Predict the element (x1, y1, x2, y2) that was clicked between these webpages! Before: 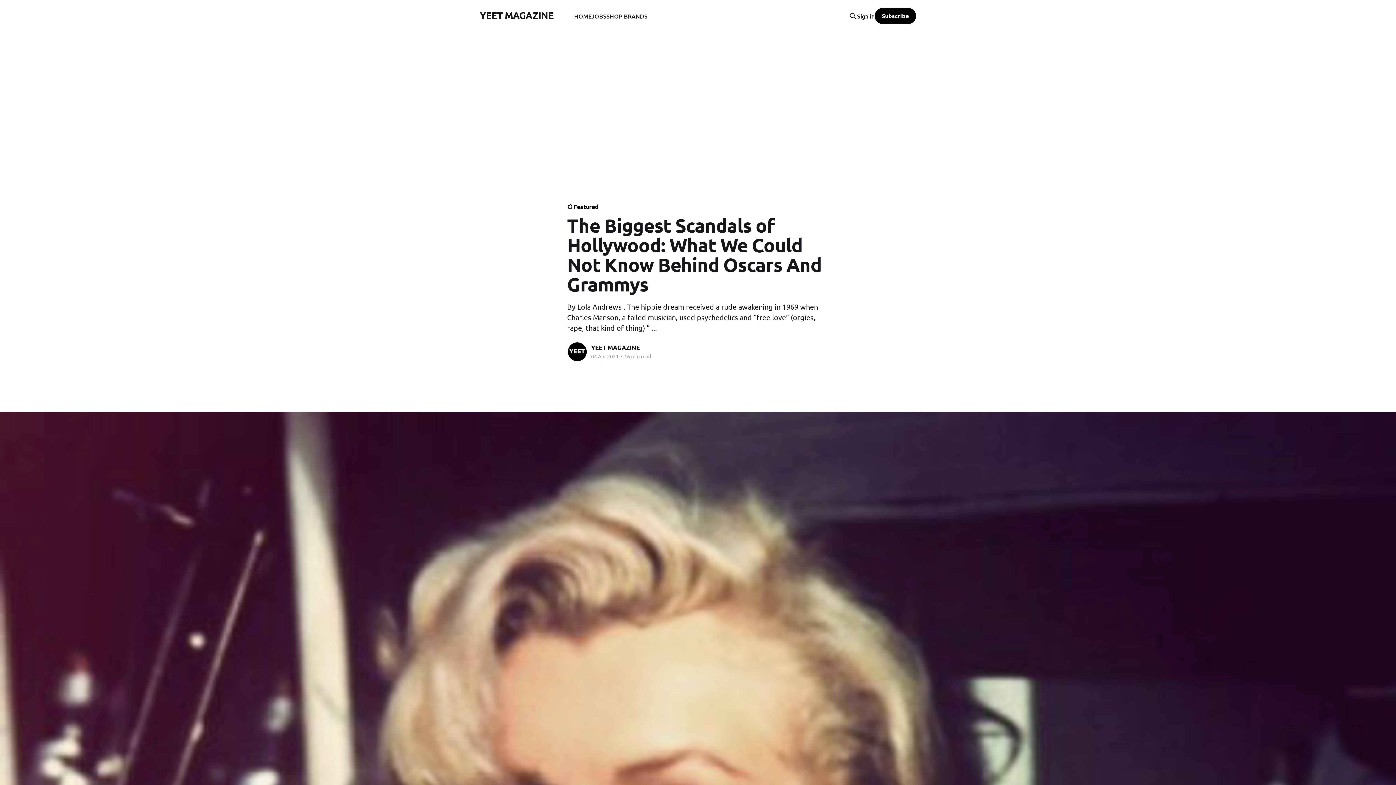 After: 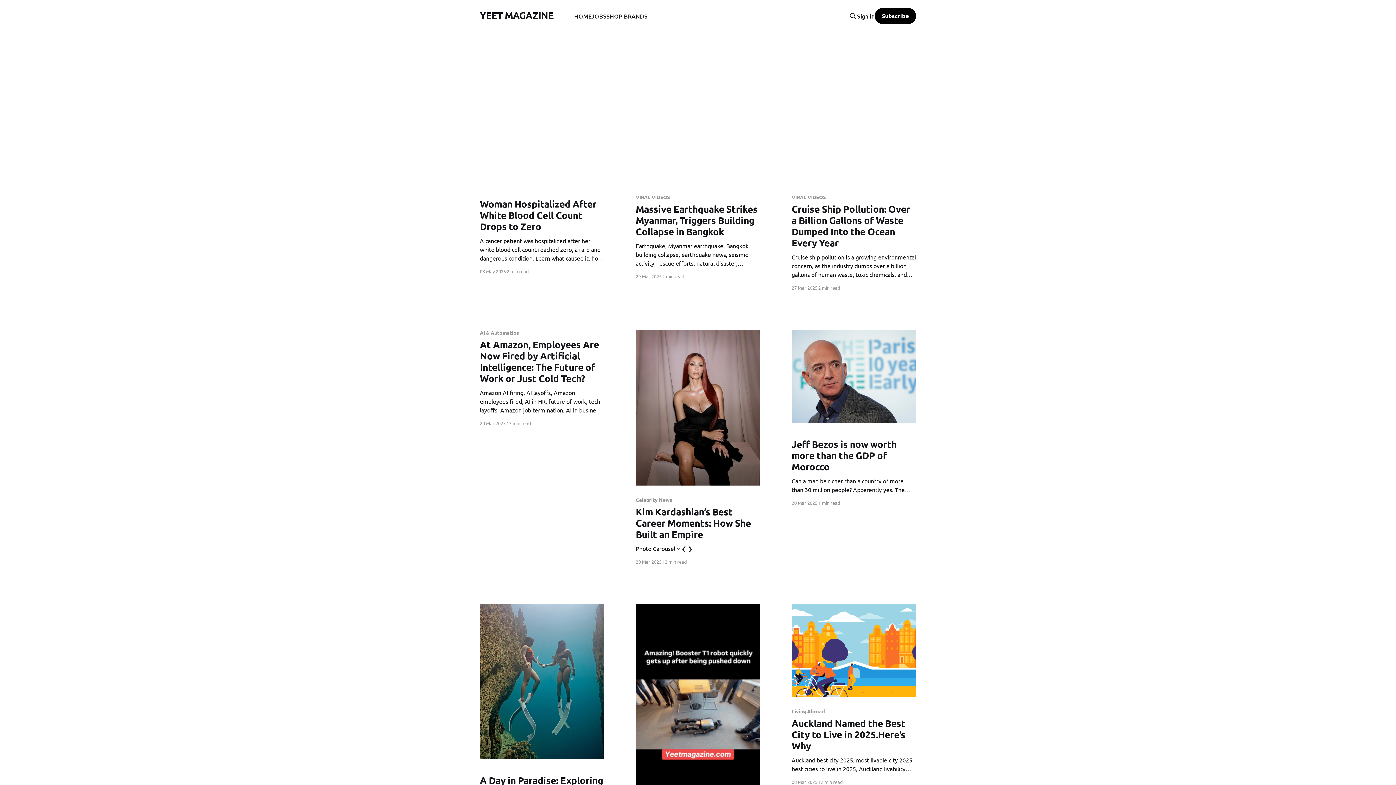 Action: label: HOME bbox: (574, 11, 591, 21)